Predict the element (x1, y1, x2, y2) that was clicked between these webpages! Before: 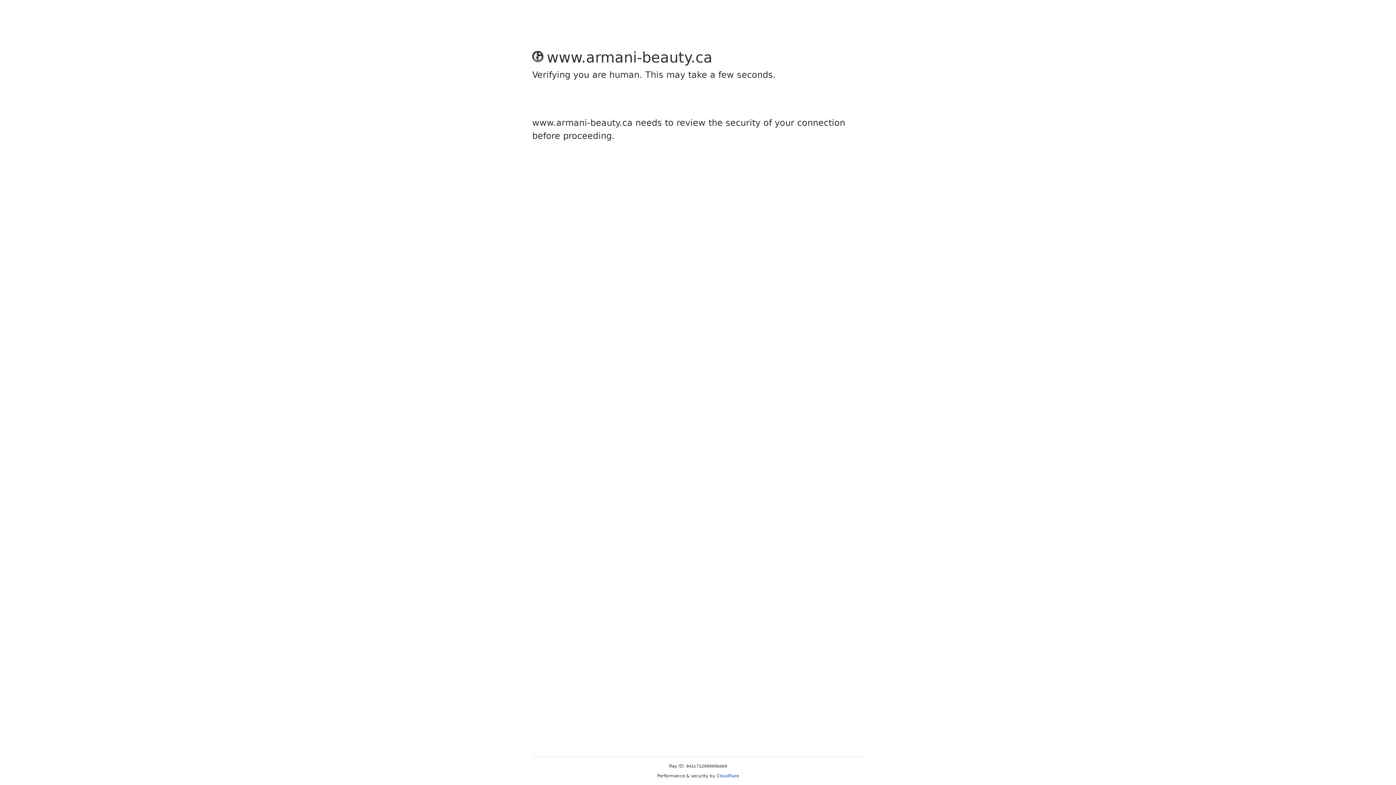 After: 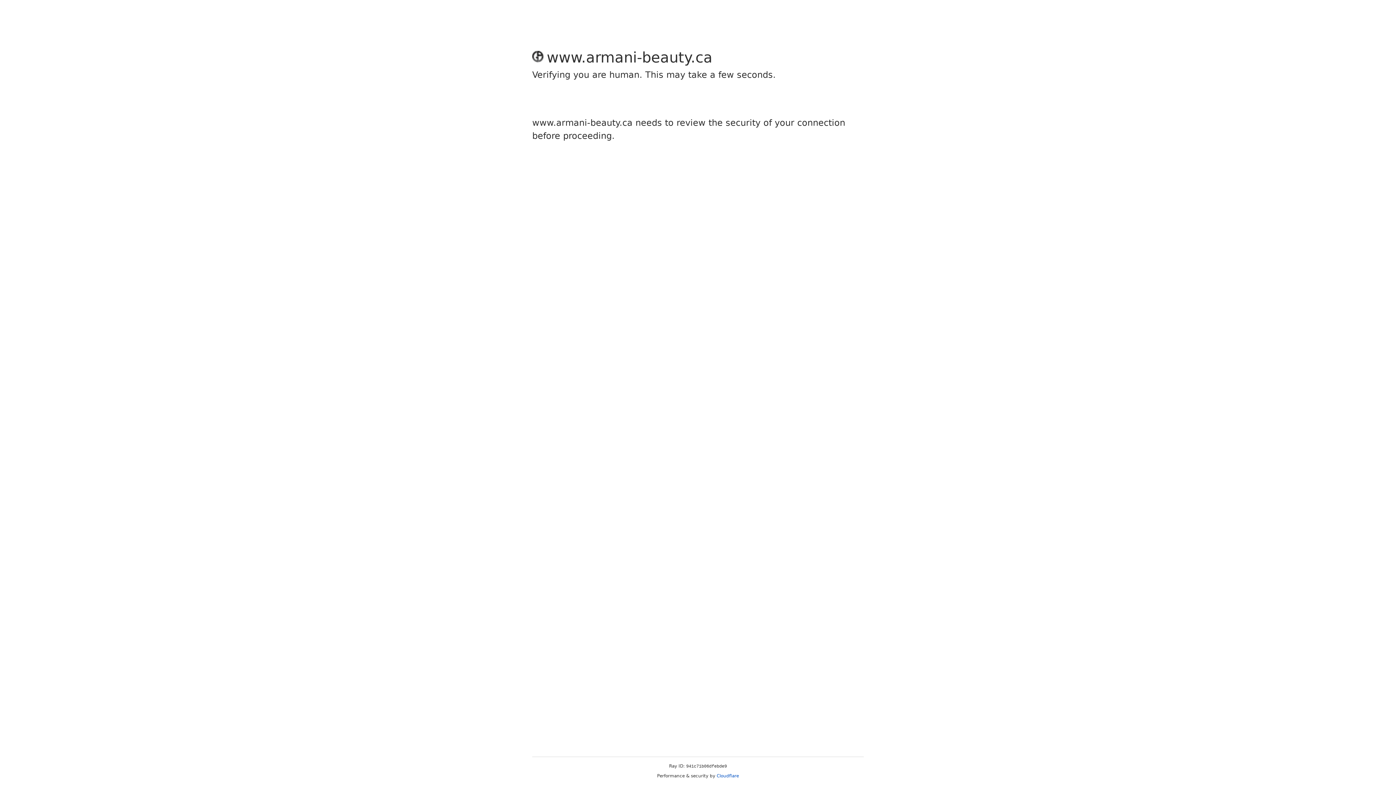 Action: bbox: (716, 773, 739, 778) label: Cloudflare